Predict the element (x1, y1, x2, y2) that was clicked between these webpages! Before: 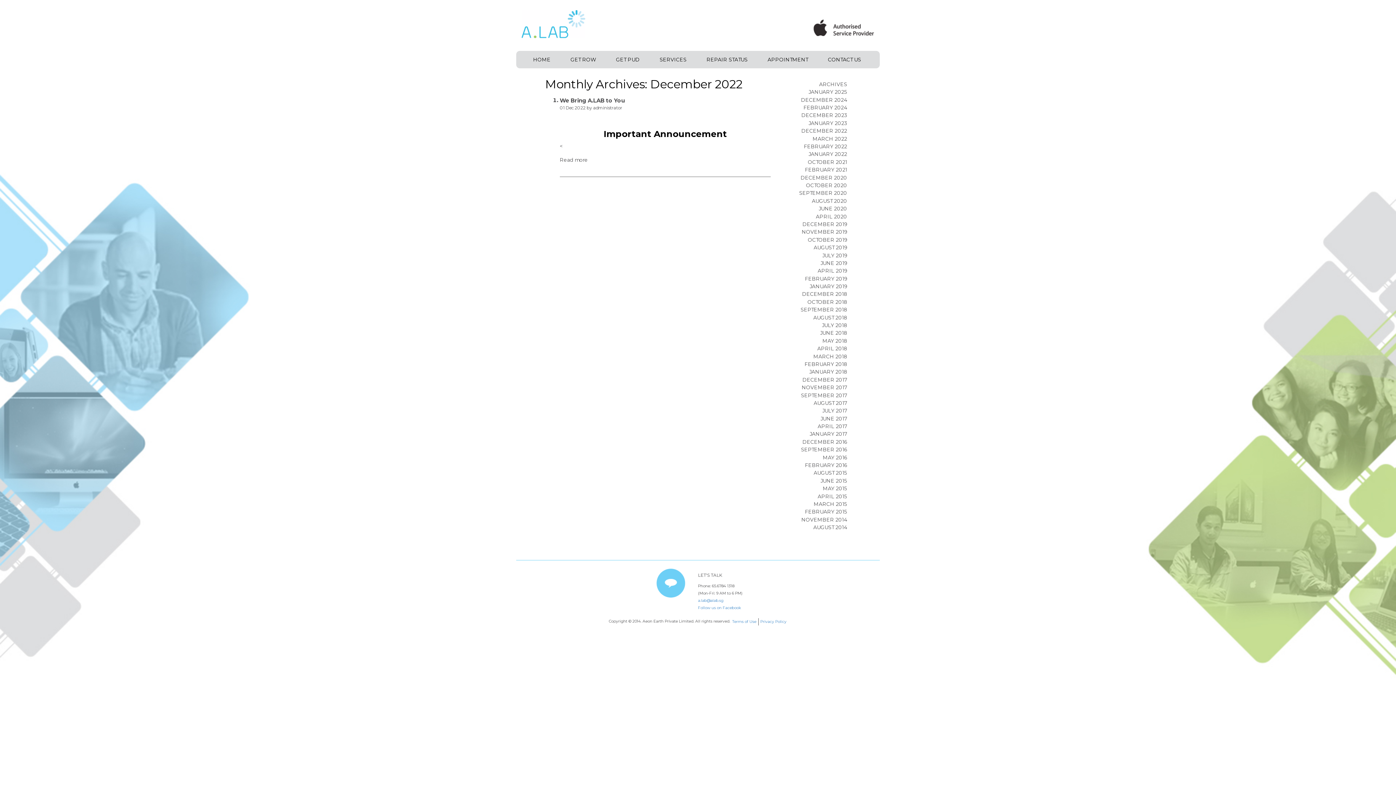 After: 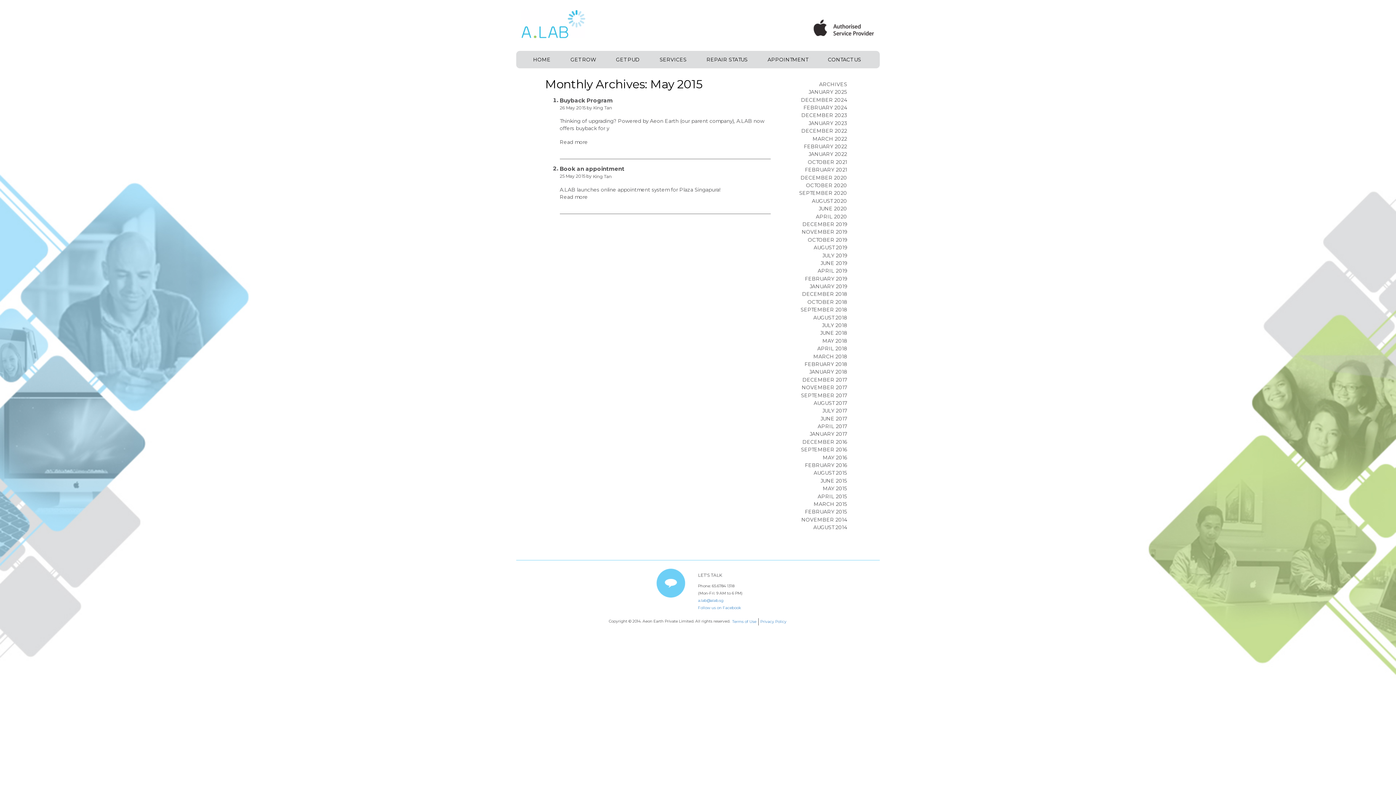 Action: label: MAY 2015 bbox: (823, 485, 847, 492)